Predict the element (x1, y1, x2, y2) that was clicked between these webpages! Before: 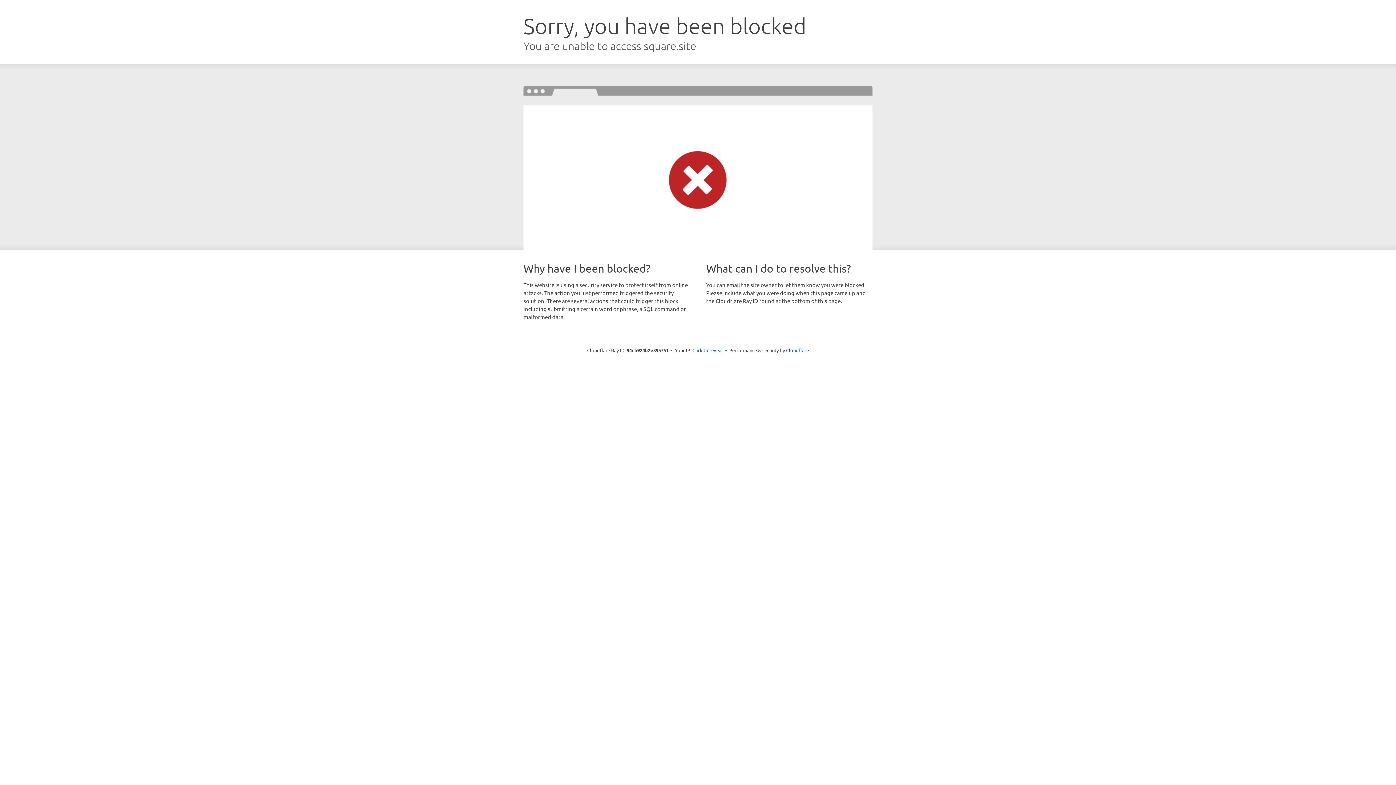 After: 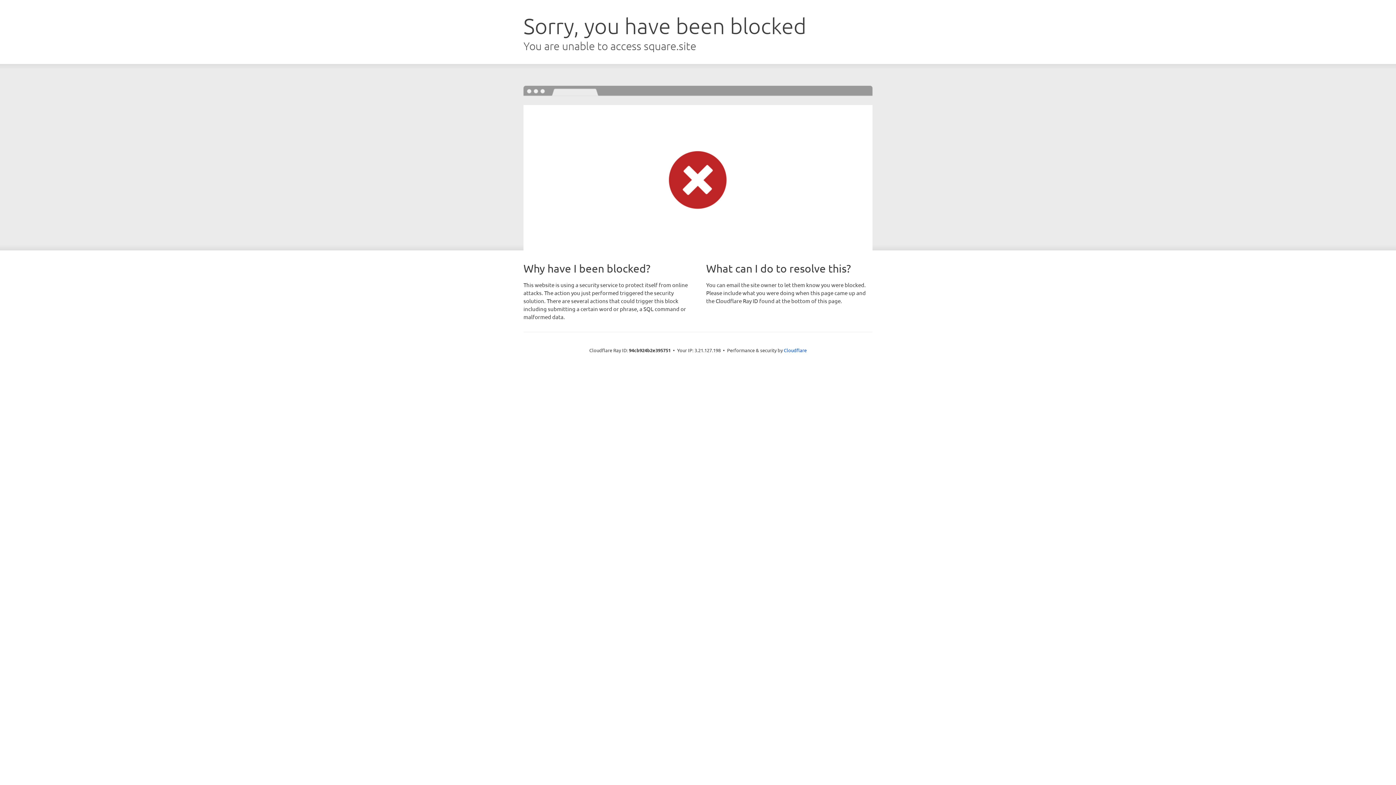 Action: label: Click to reveal bbox: (692, 346, 723, 353)